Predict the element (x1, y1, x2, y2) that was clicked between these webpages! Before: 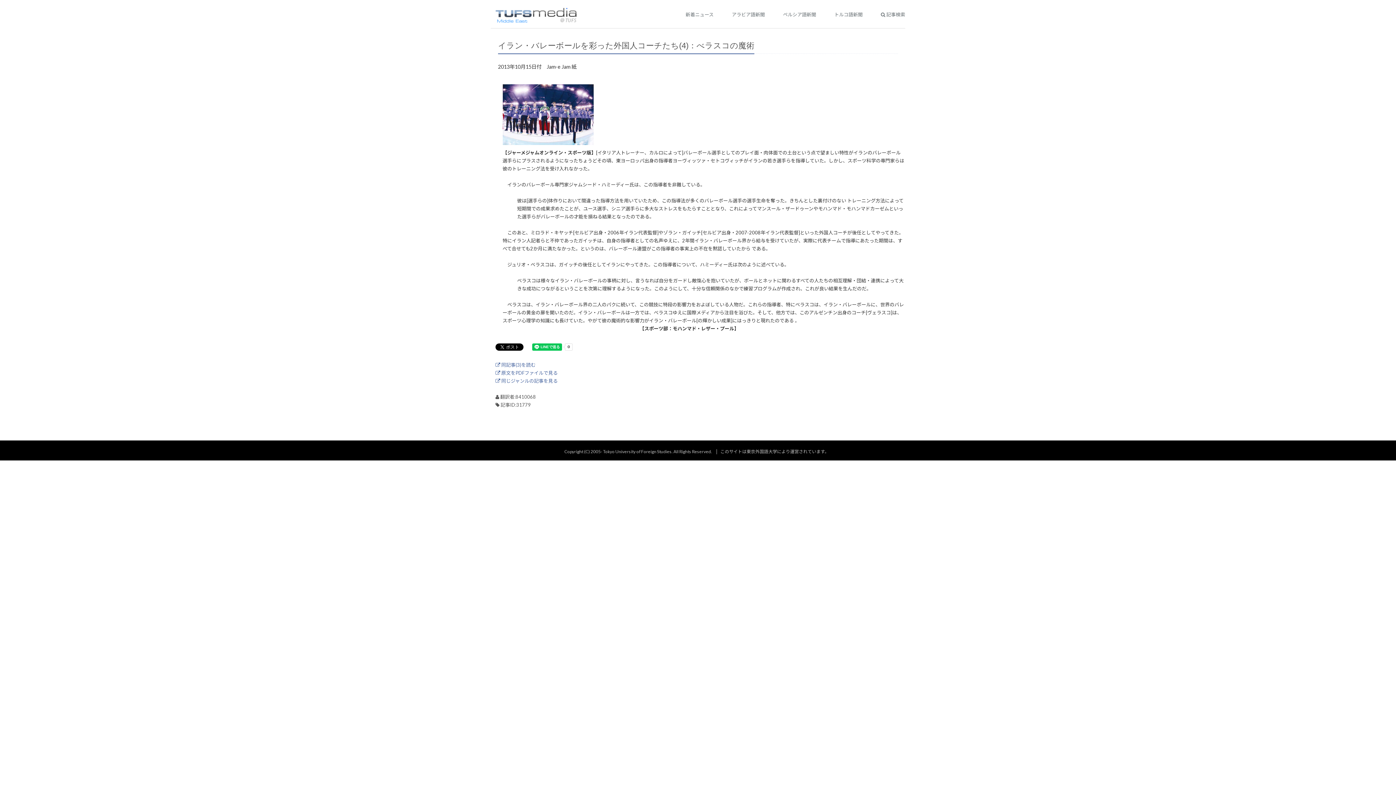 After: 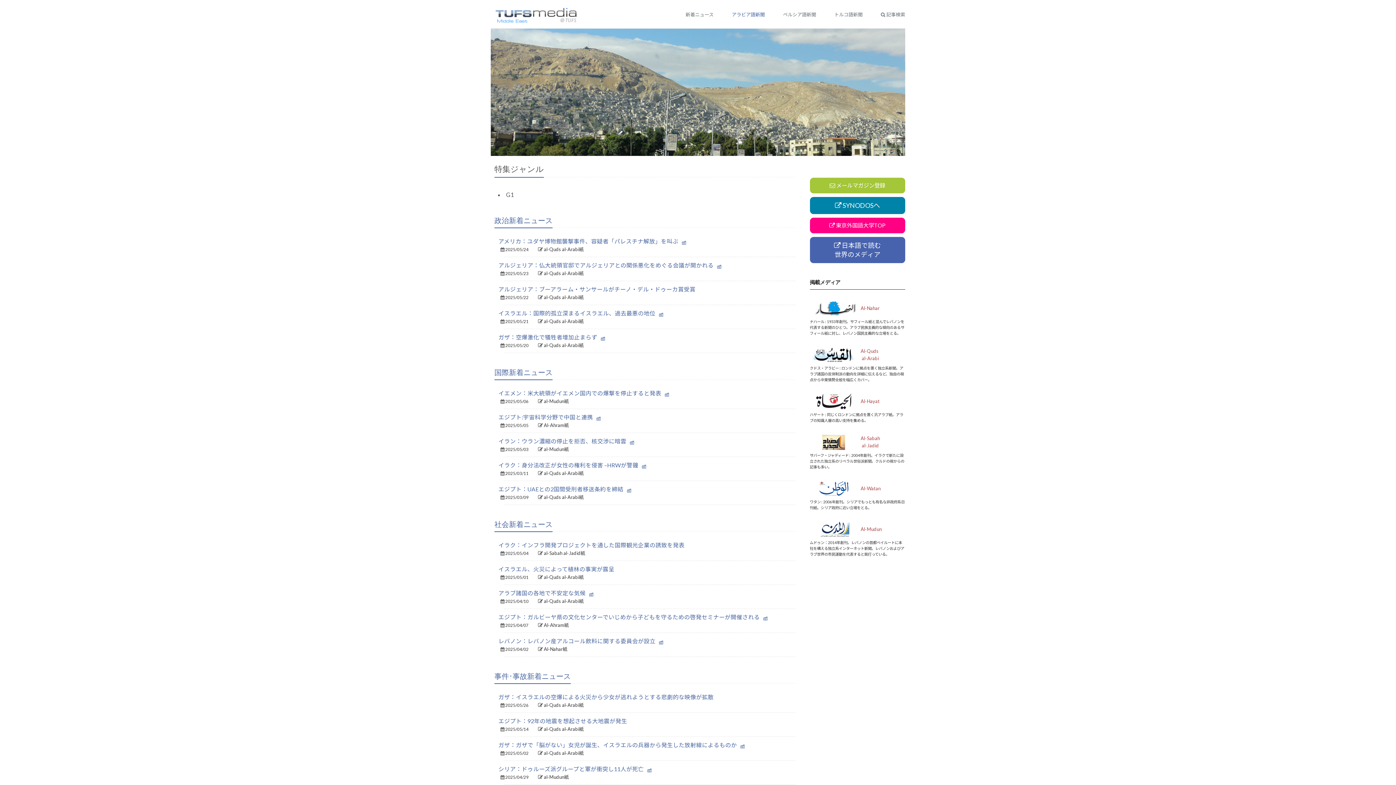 Action: bbox: (724, 0, 776, 28) label: アラビア語新聞